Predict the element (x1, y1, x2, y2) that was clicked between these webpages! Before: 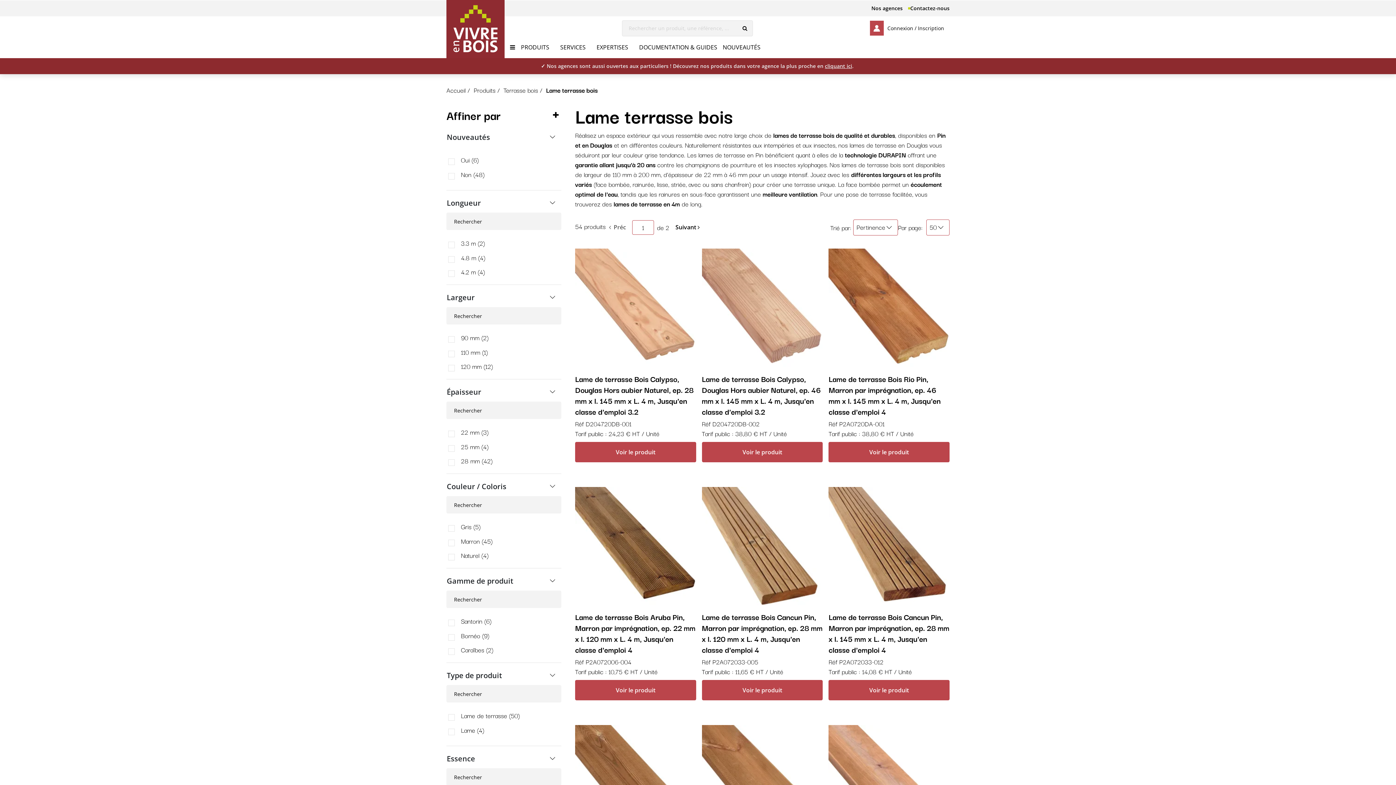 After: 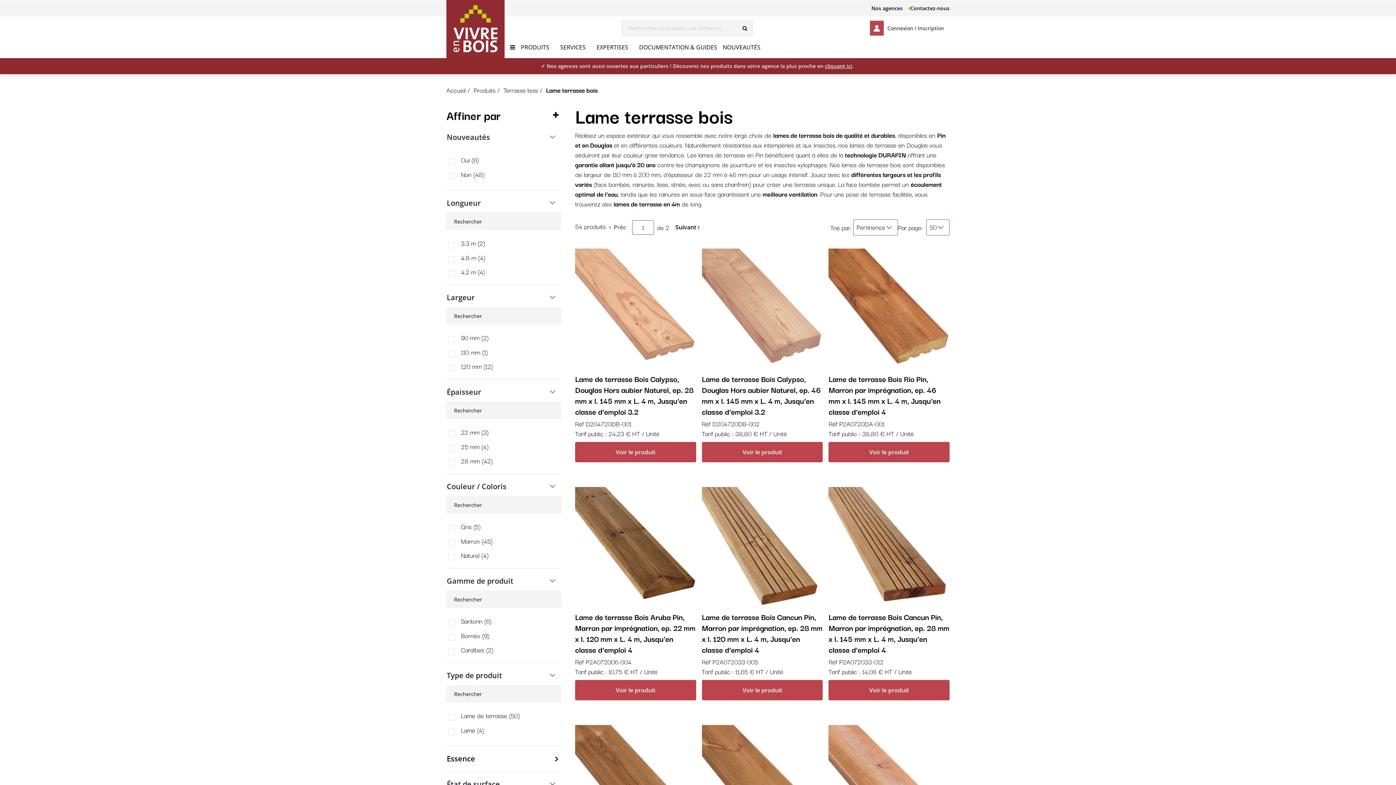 Action: label: Essence bbox: (446, 752, 561, 765)